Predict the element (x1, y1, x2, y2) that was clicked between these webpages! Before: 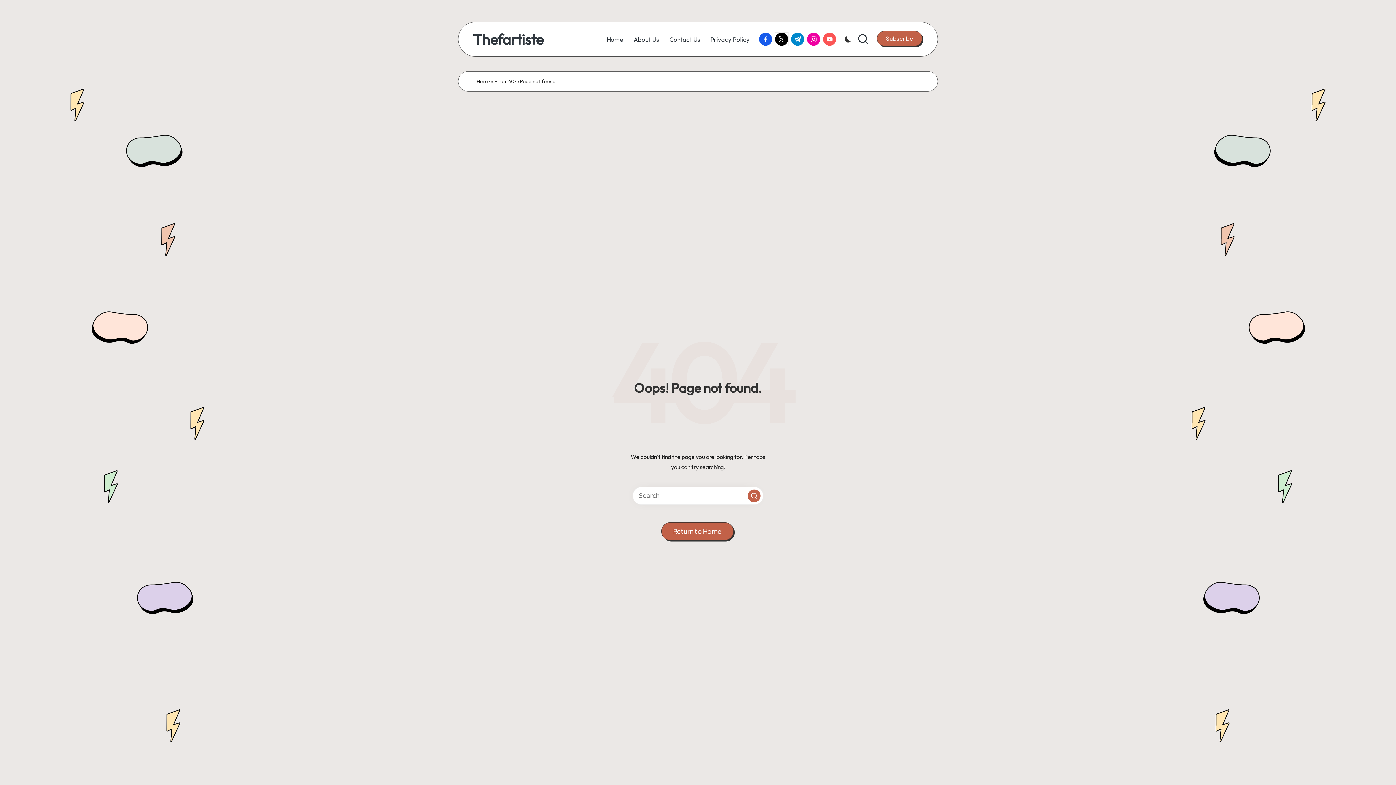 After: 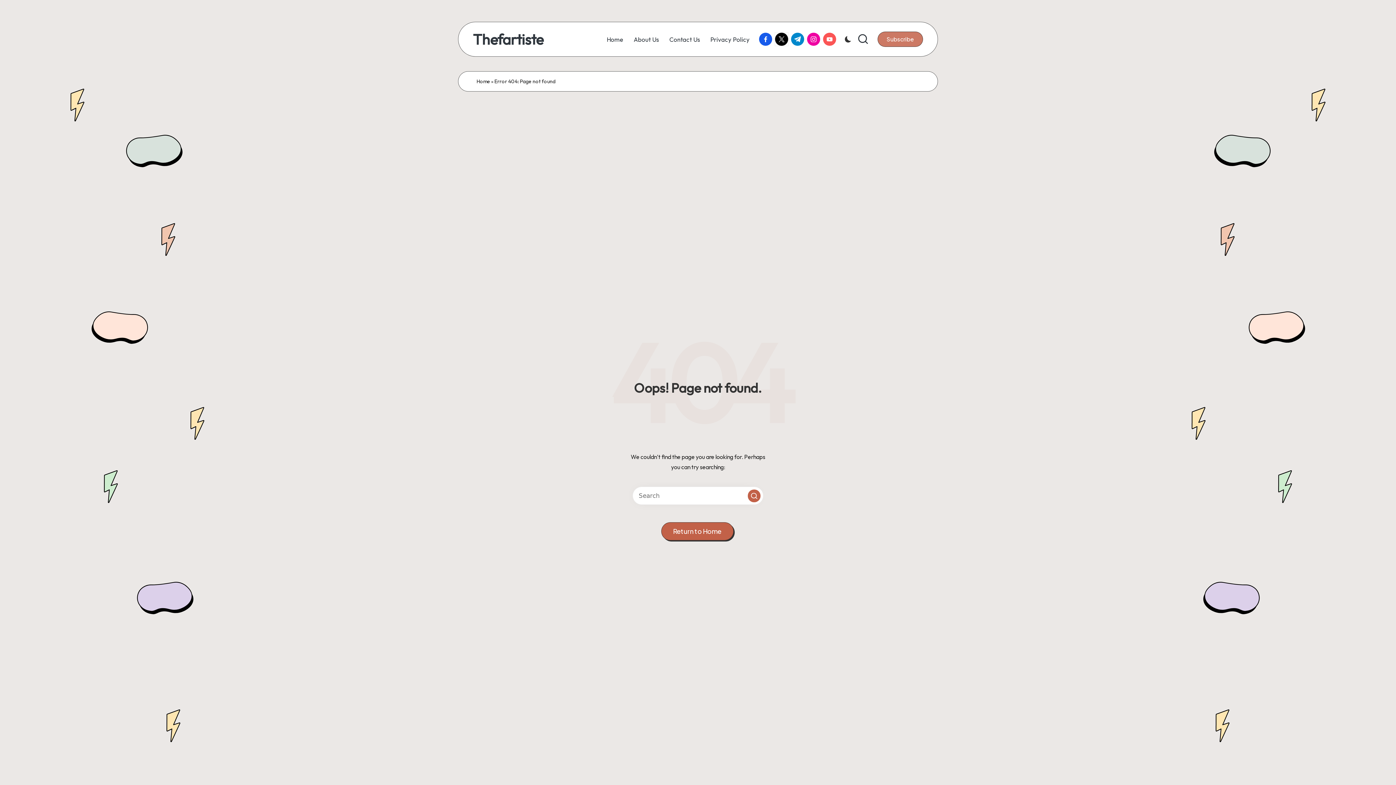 Action: label: Subscribe bbox: (877, 30, 922, 46)